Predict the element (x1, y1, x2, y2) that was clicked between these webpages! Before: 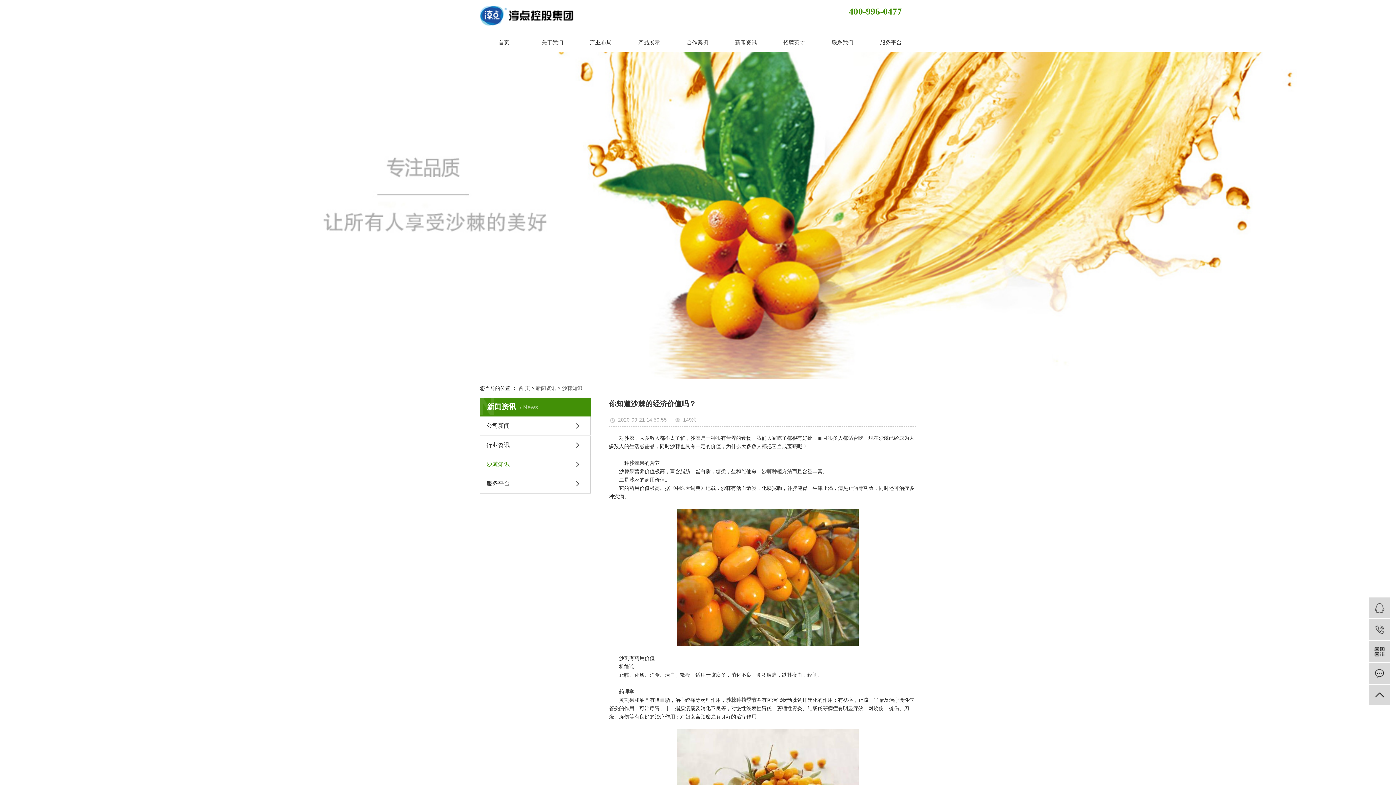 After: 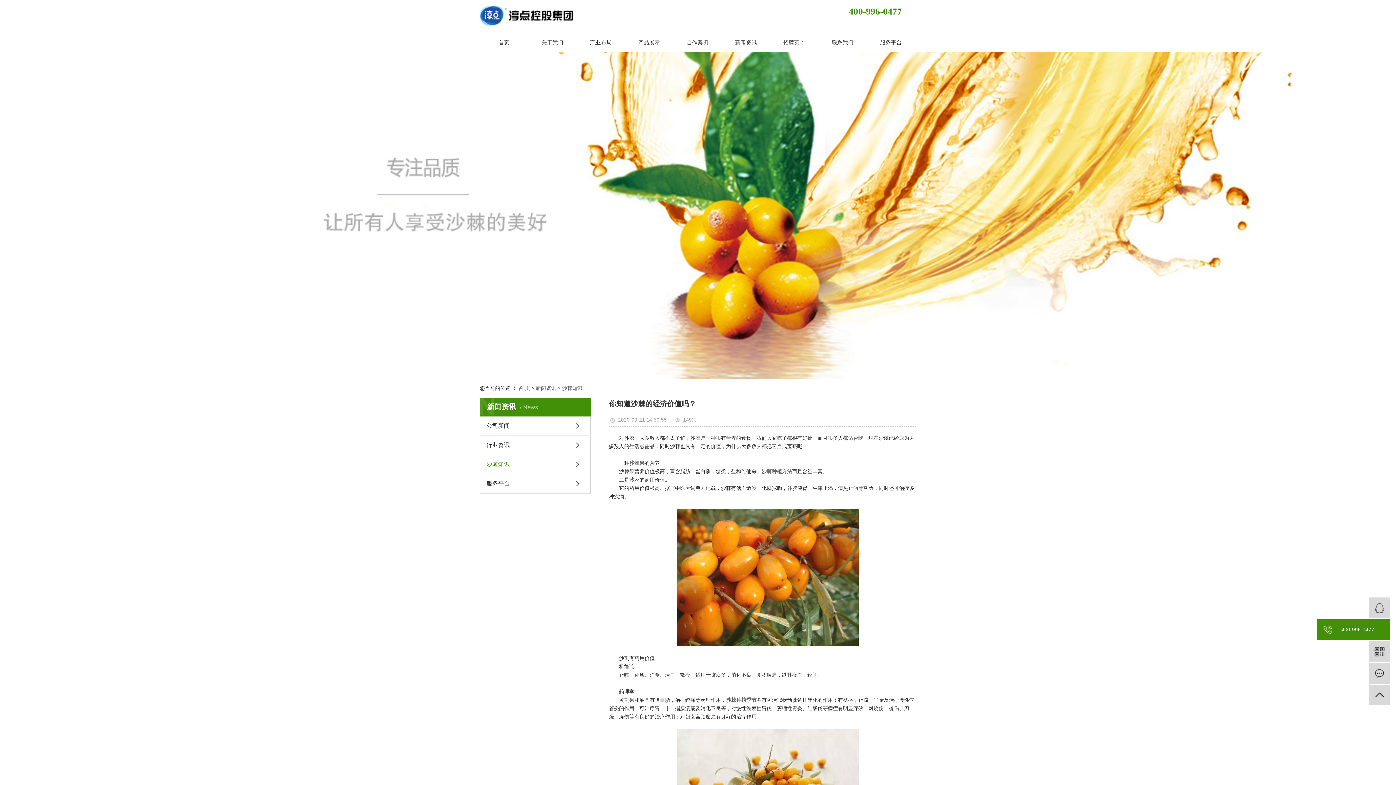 Action: bbox: (1369, 619, 1390, 640) label:  400-996-0477